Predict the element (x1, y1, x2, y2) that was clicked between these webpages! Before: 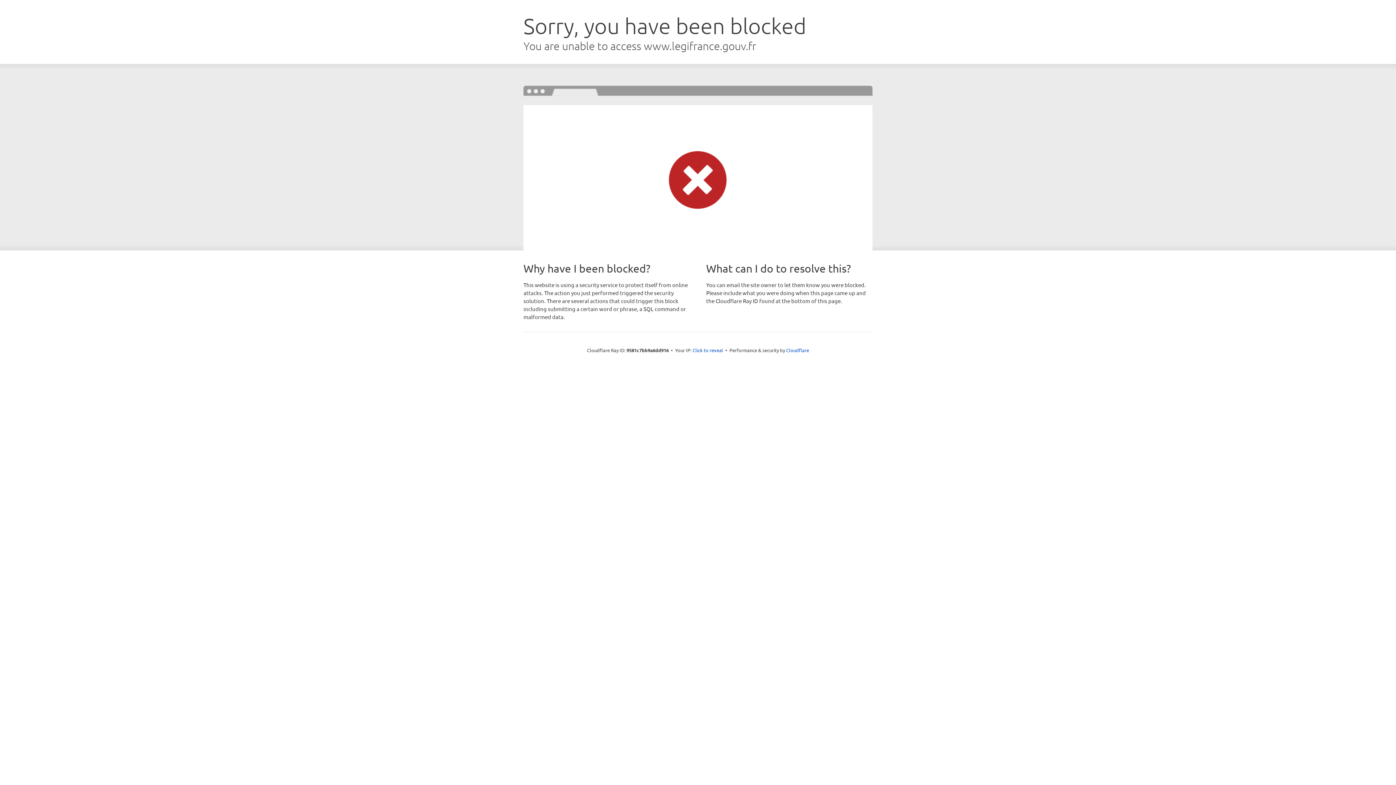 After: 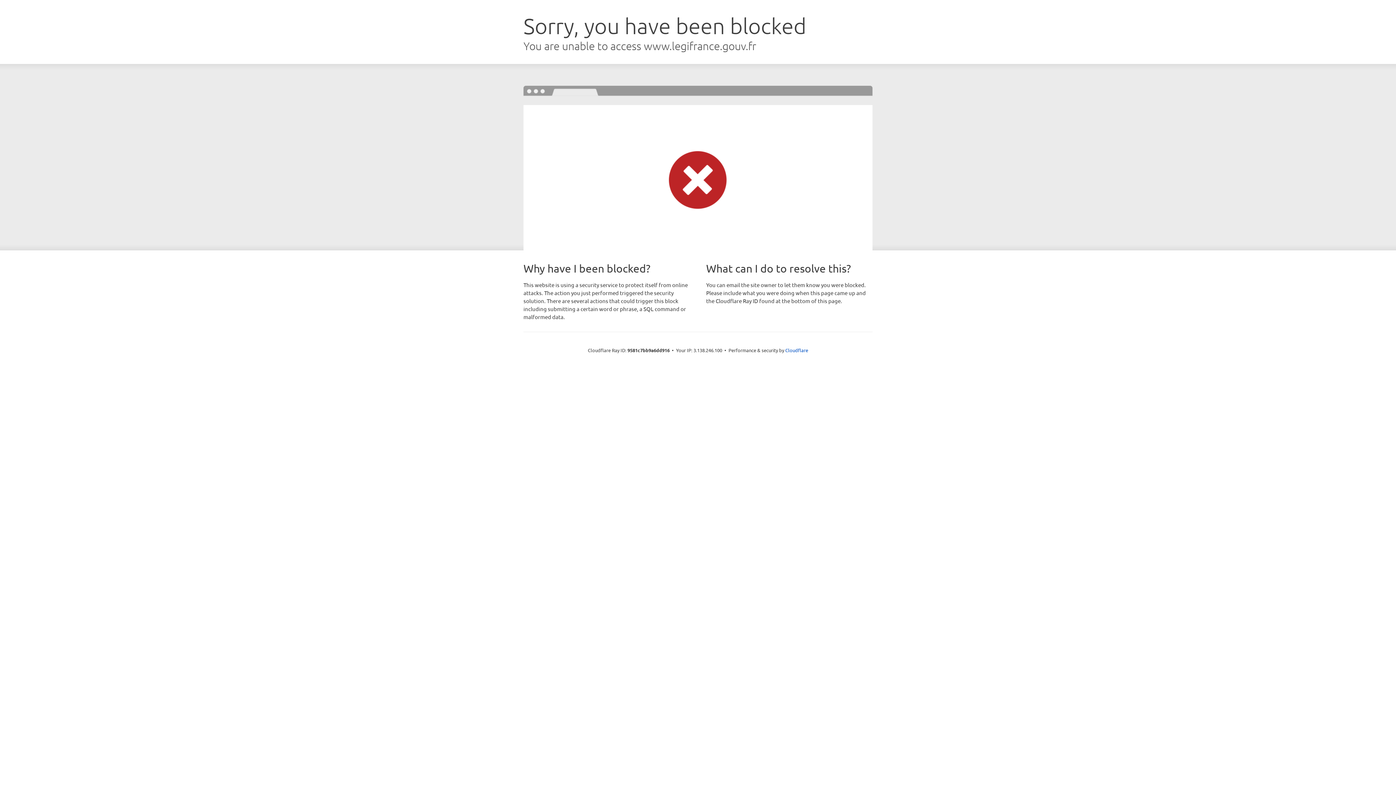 Action: label: Click to reveal bbox: (692, 346, 723, 353)